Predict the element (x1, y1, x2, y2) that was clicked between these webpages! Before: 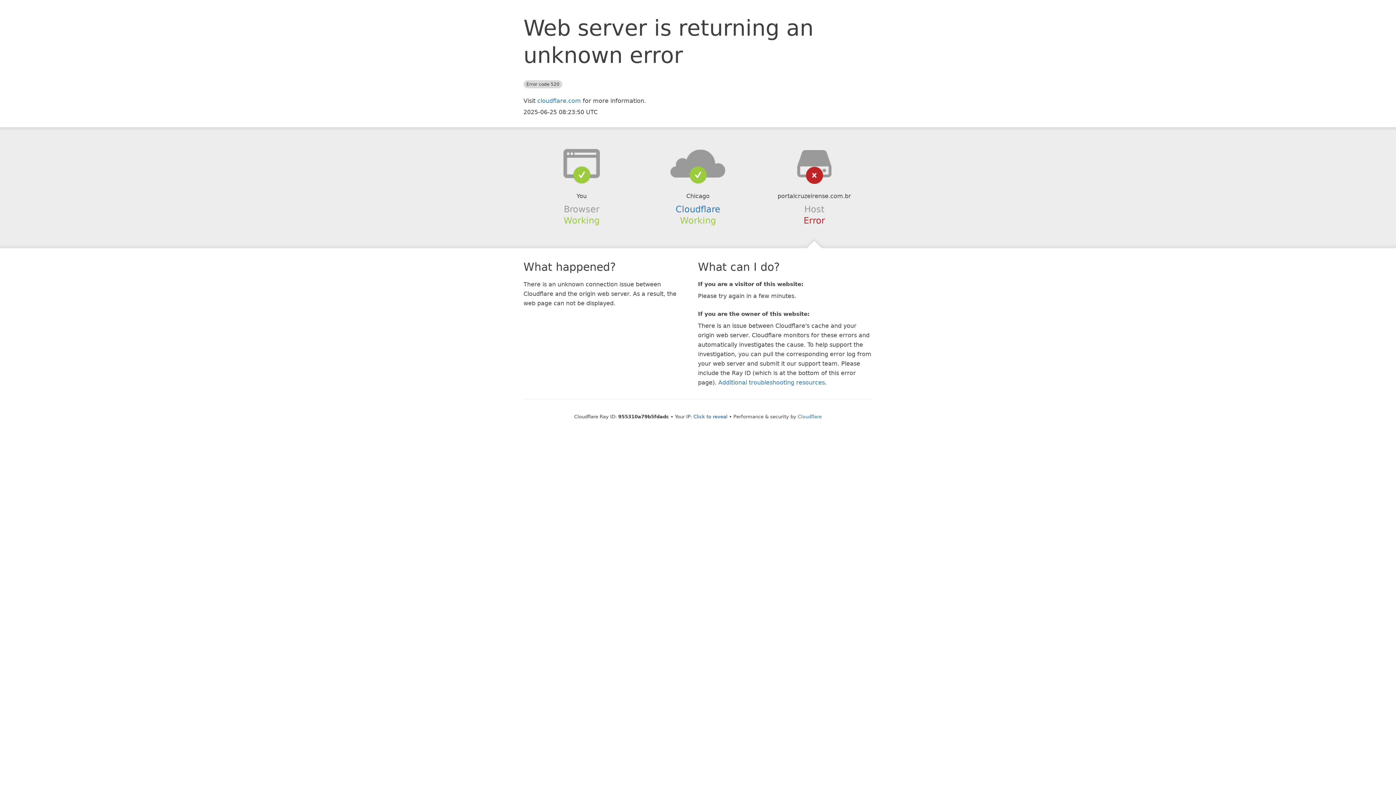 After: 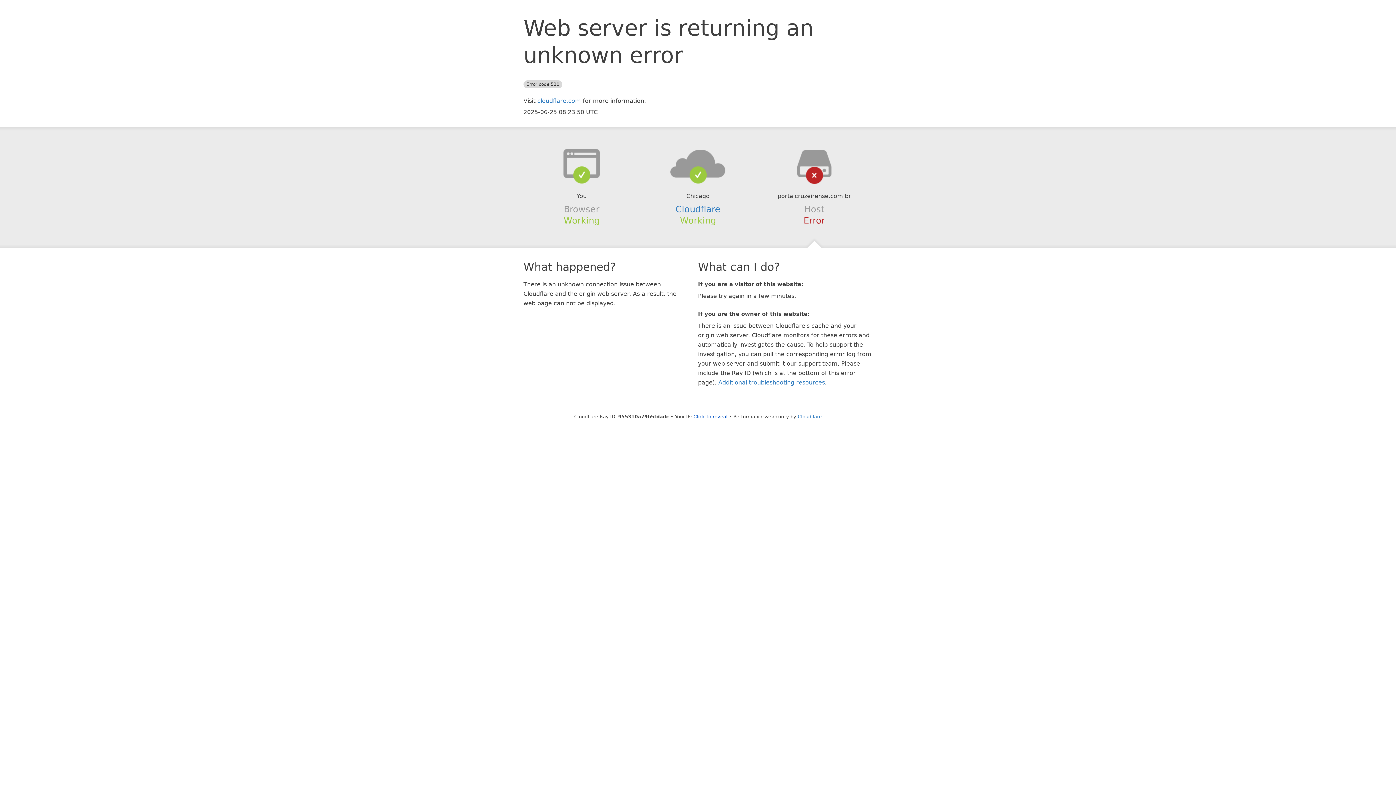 Action: bbox: (639, 148, 756, 178)